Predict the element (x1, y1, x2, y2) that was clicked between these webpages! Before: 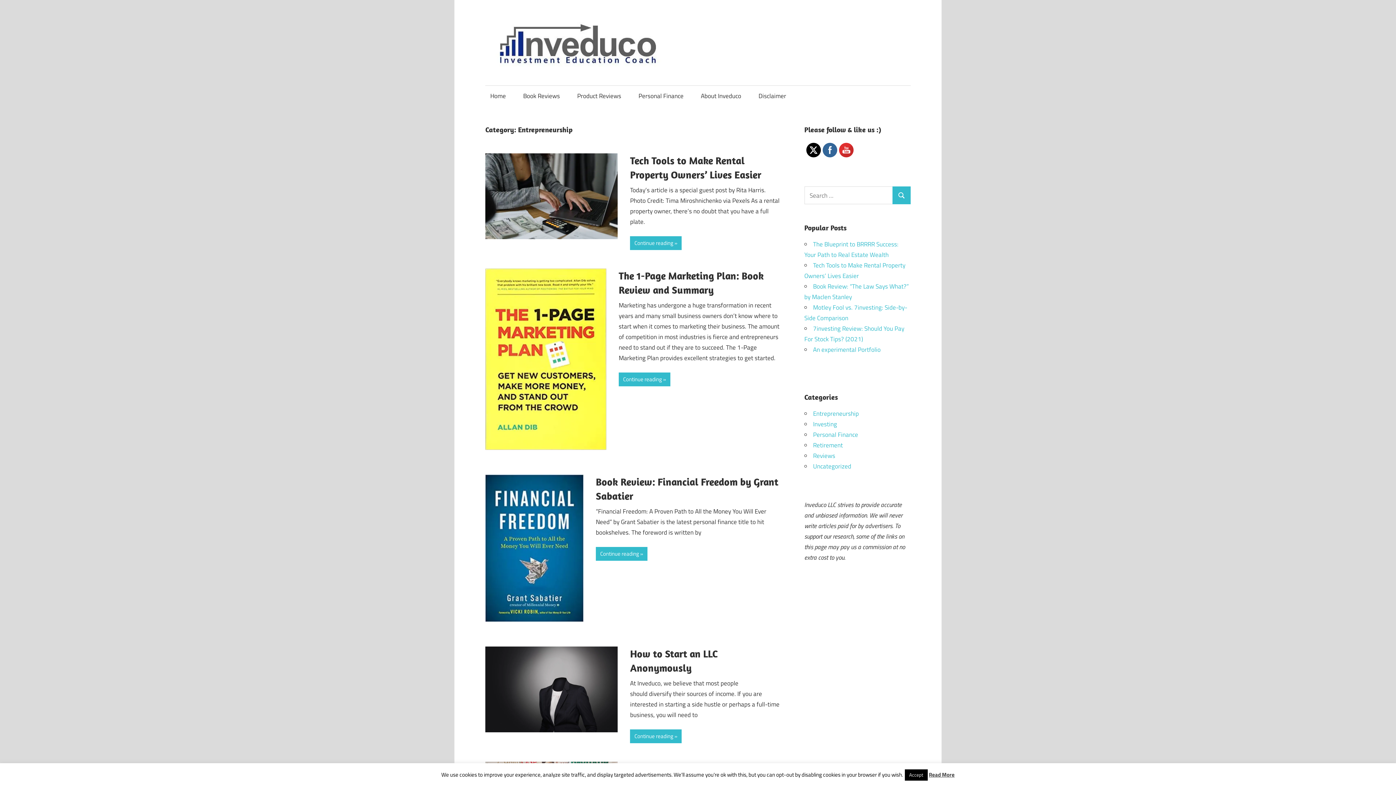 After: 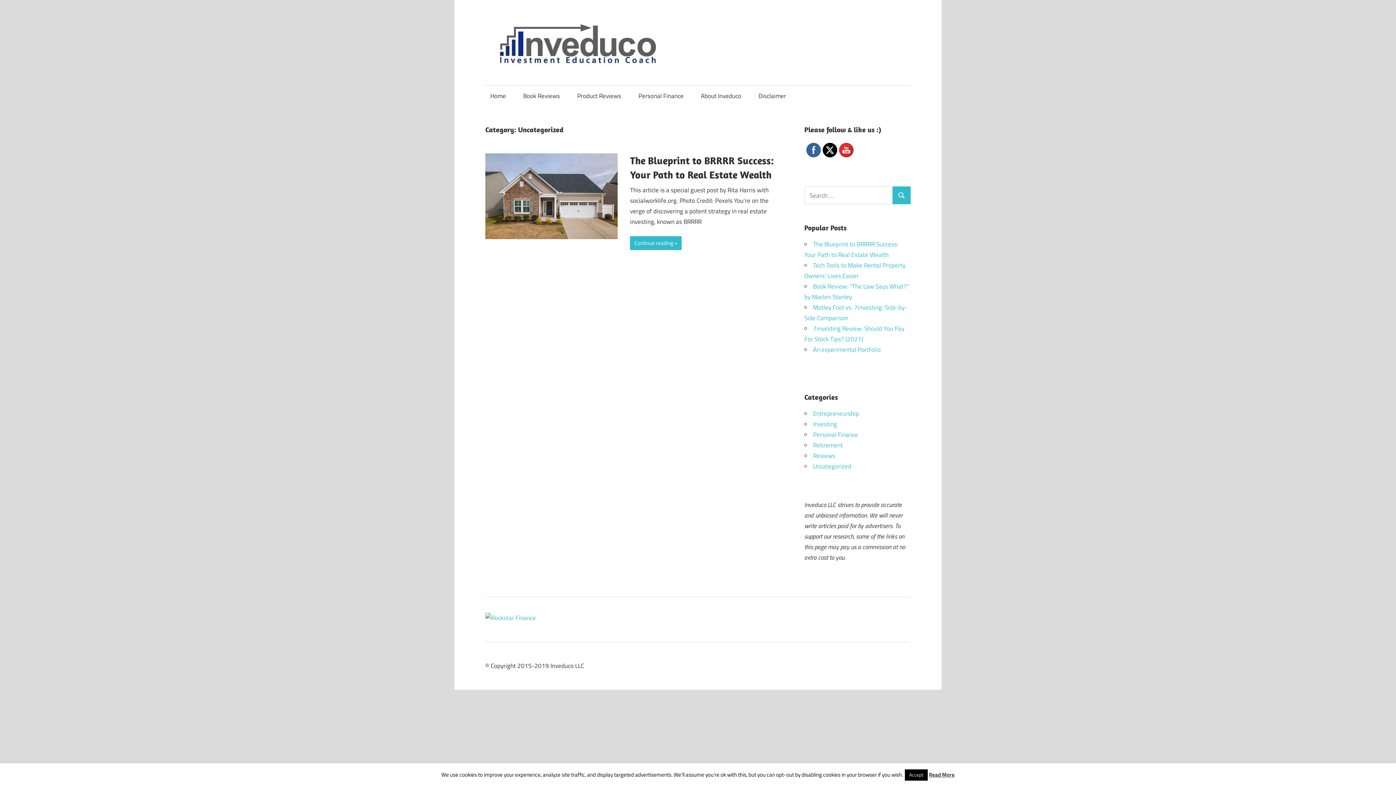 Action: label: Uncategorized bbox: (813, 461, 851, 471)